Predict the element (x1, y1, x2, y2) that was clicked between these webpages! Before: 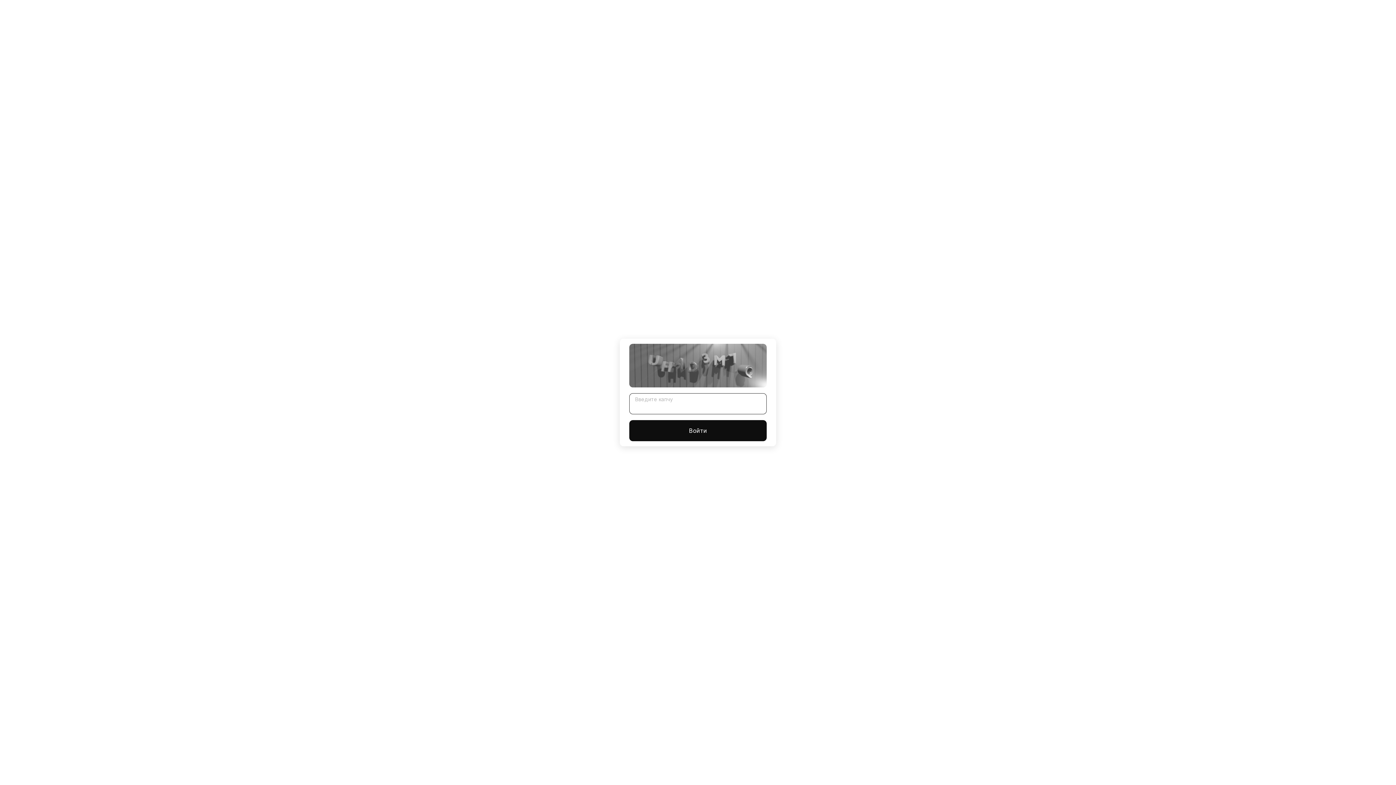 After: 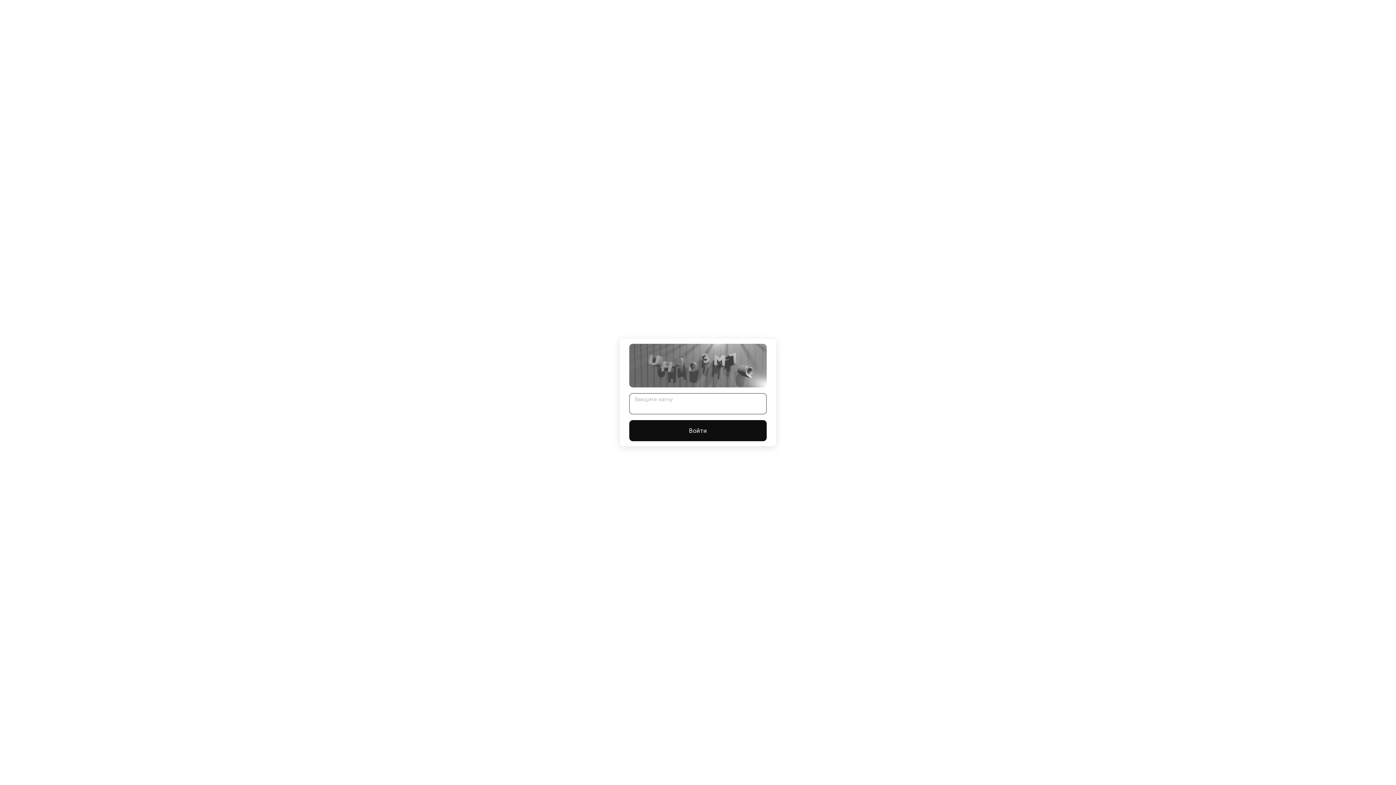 Action: bbox: (629, 420, 766, 441) label: Войти